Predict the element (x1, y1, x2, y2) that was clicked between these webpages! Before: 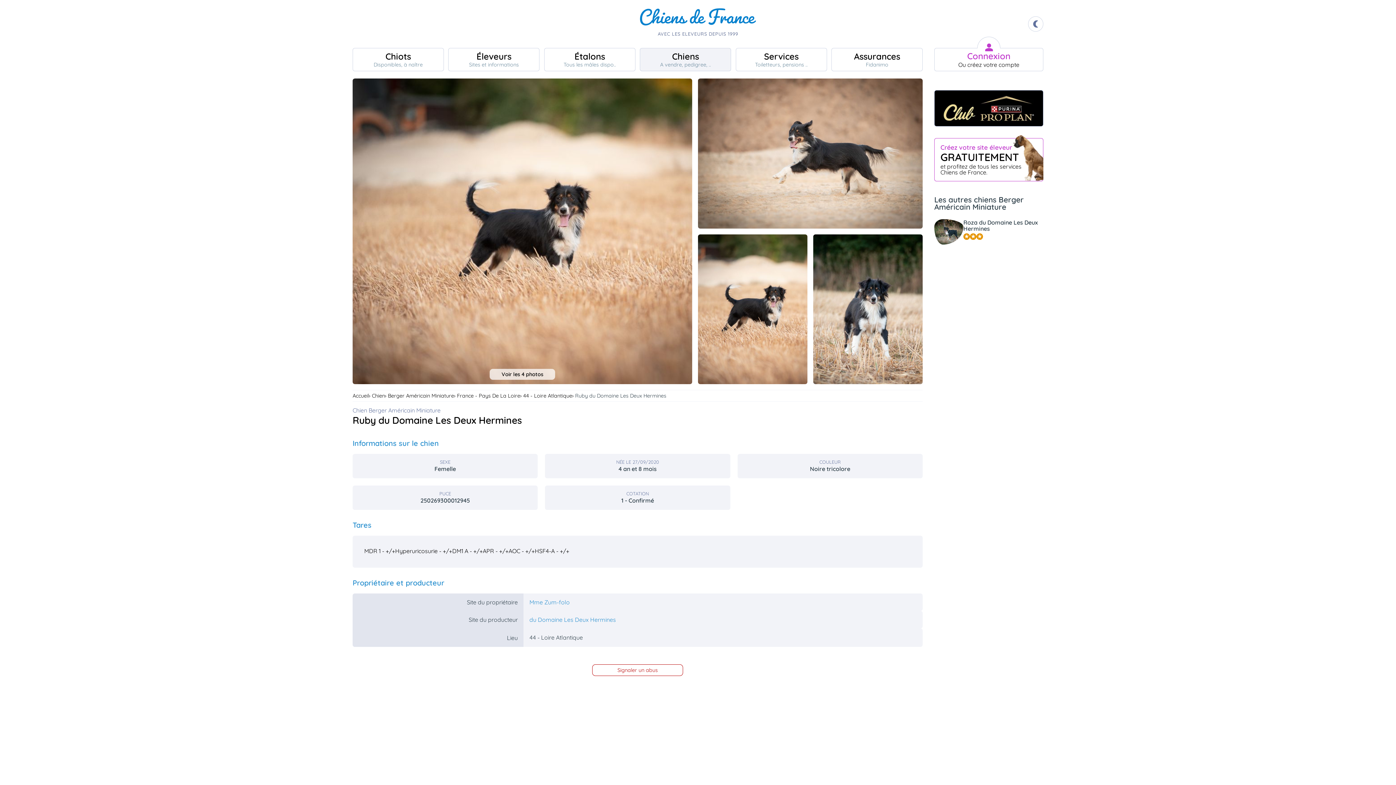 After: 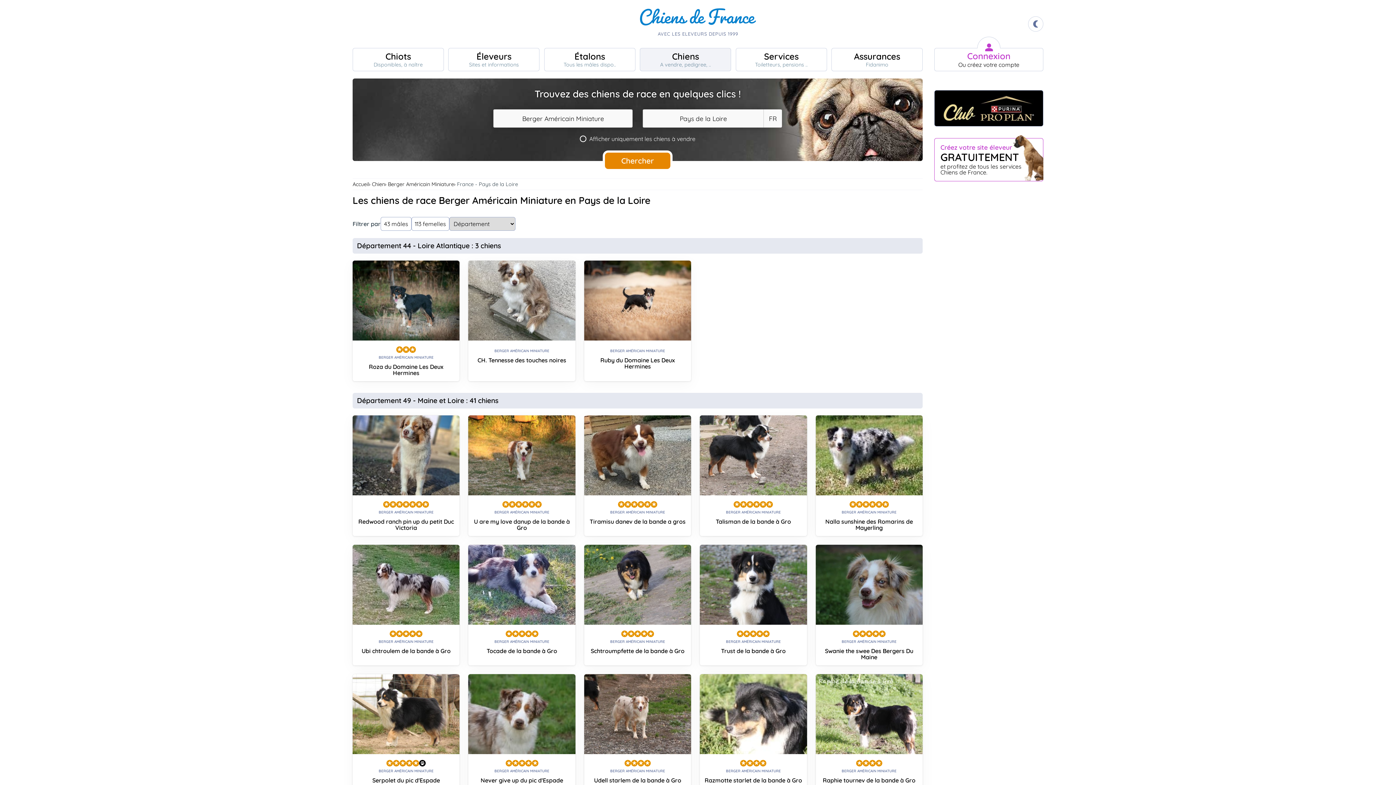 Action: bbox: (457, 392, 523, 400) label: France - Pays De La Loire